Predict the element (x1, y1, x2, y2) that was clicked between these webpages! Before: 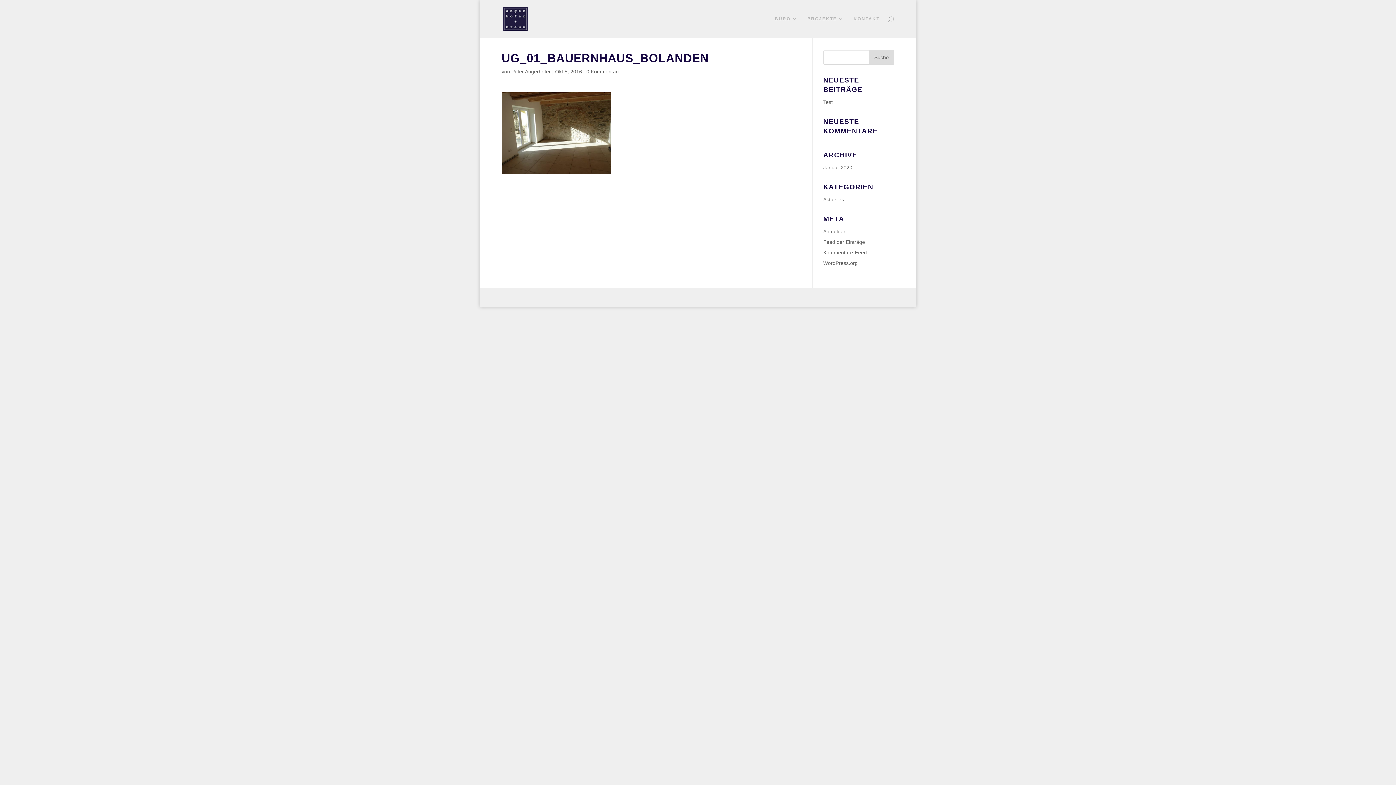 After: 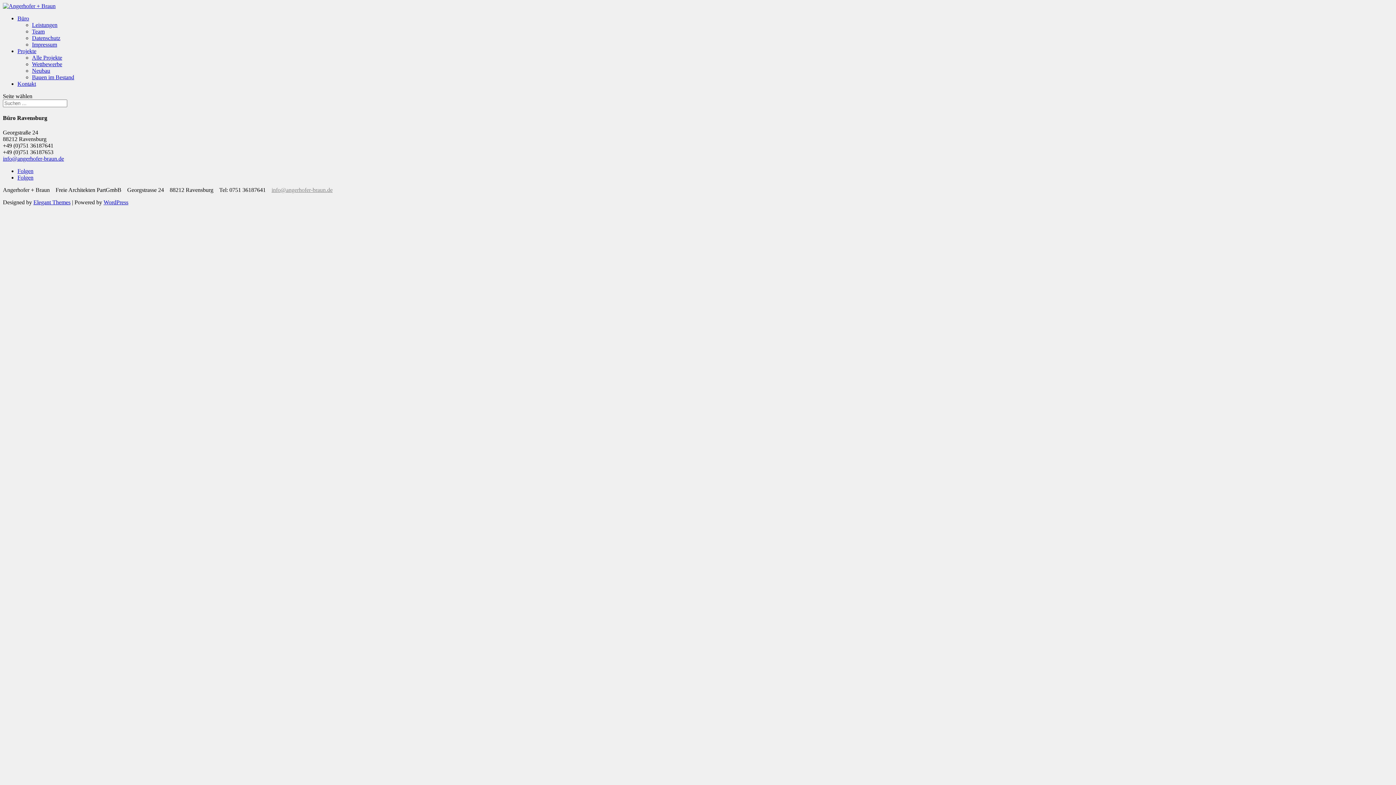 Action: label: KONTAKT bbox: (853, 16, 880, 37)